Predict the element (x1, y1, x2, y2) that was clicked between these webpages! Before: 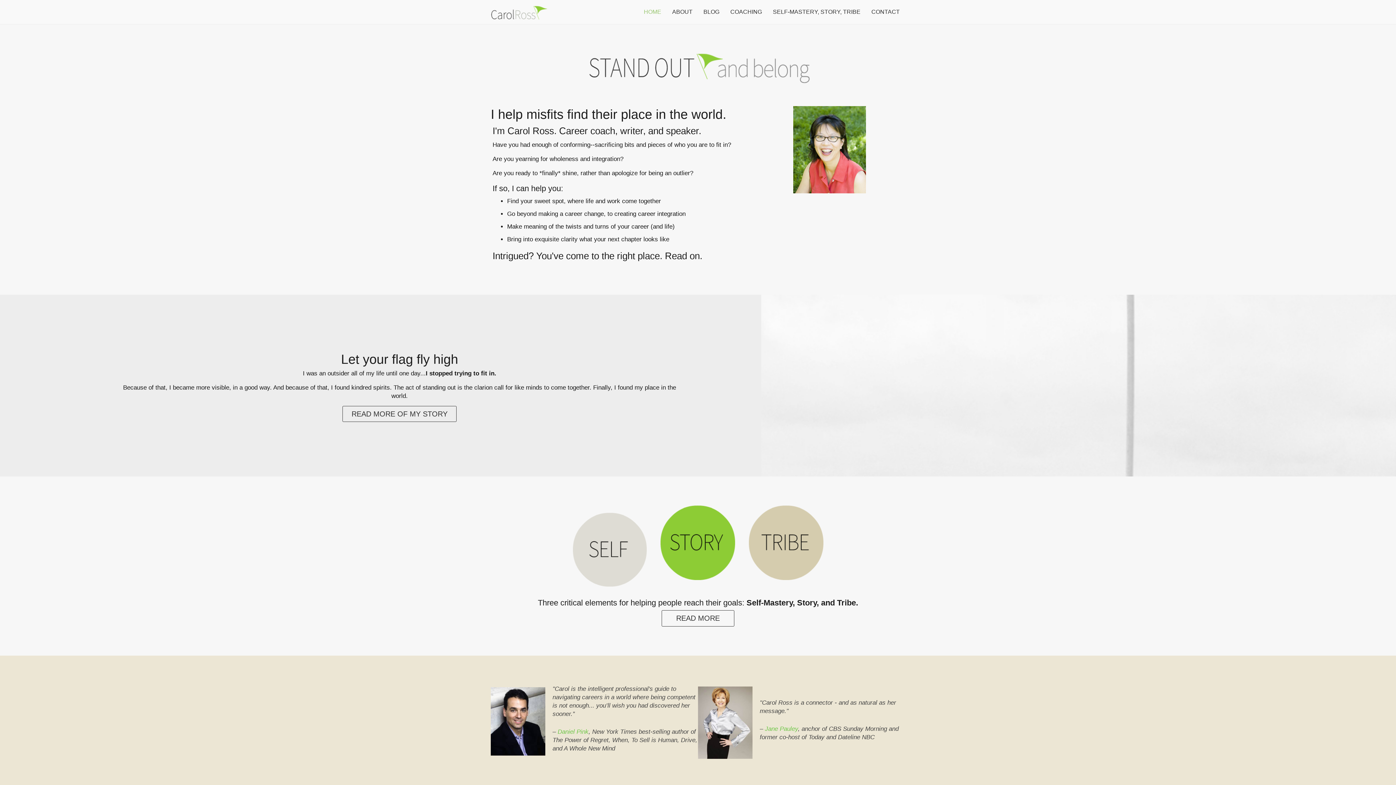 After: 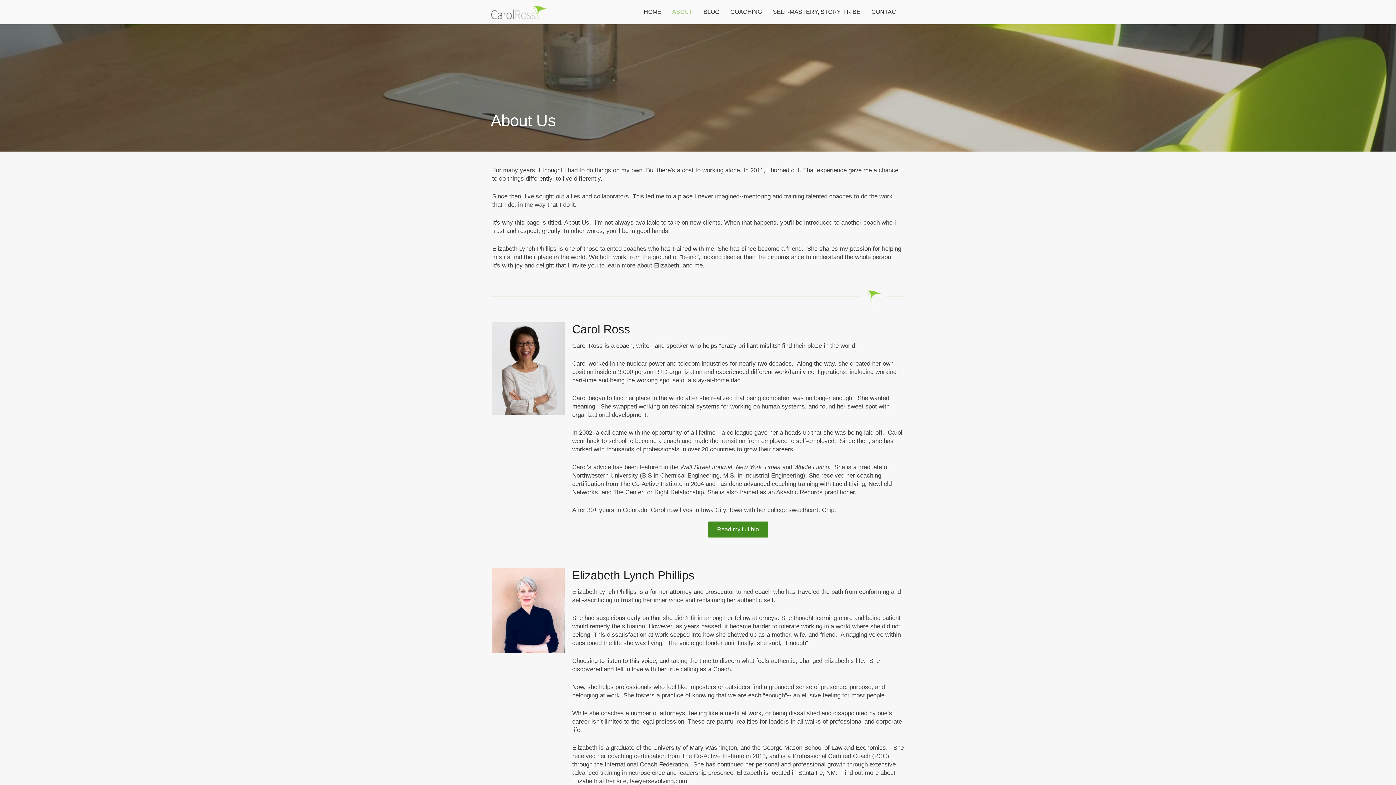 Action: label: ABOUT bbox: (668, 5, 696, 18)